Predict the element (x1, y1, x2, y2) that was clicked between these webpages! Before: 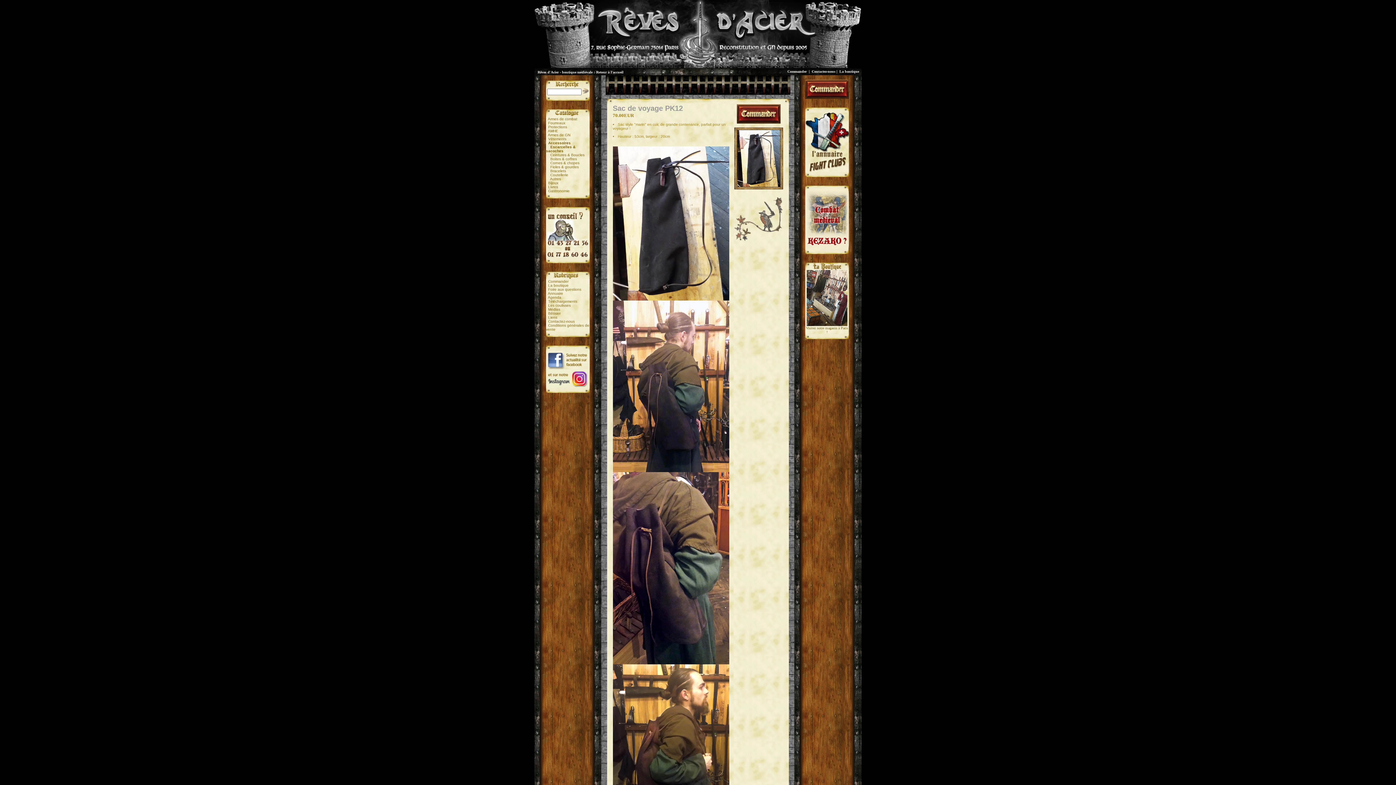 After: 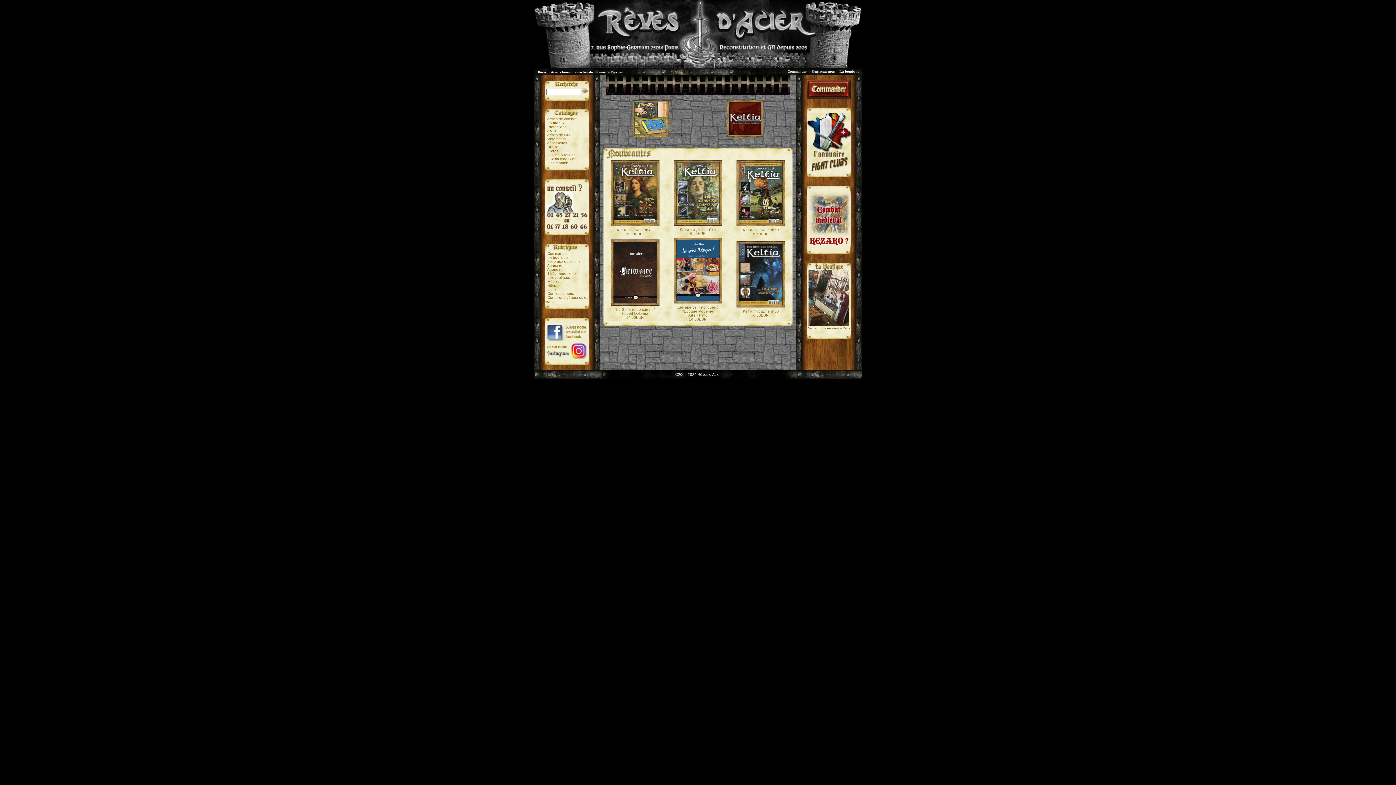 Action: bbox: (548, 185, 558, 189) label: Livres